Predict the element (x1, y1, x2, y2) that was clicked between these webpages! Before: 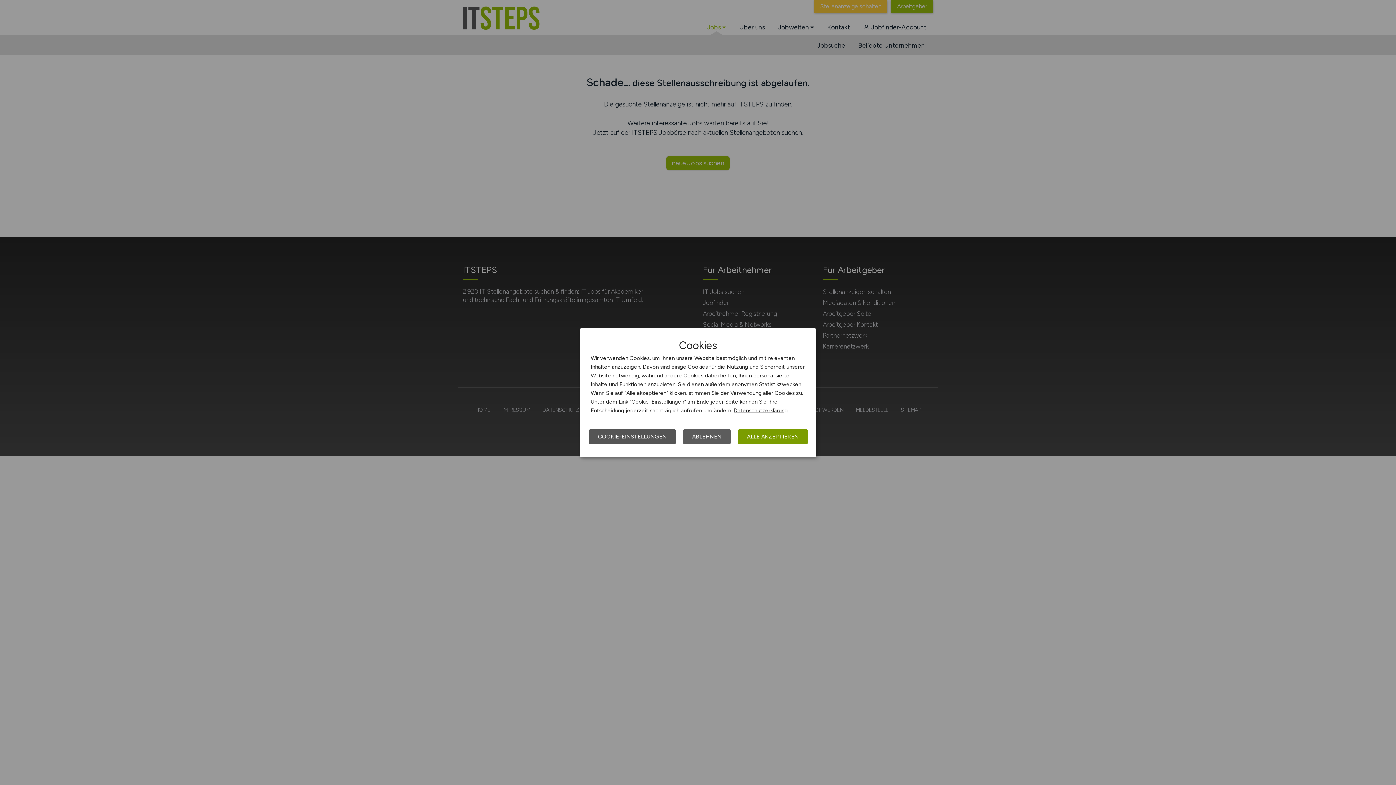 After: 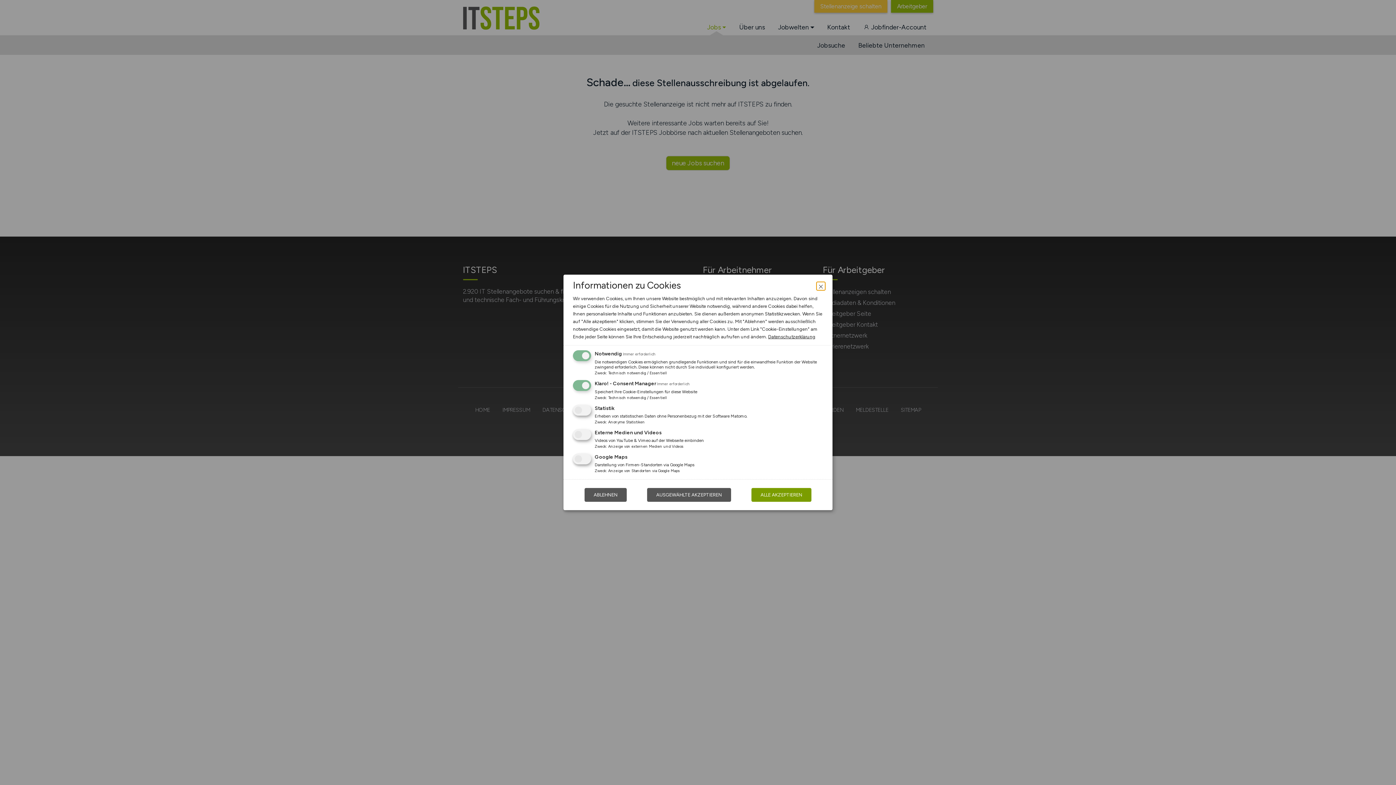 Action: label: COOKIE-EINSTELLUNGEN bbox: (589, 429, 676, 444)